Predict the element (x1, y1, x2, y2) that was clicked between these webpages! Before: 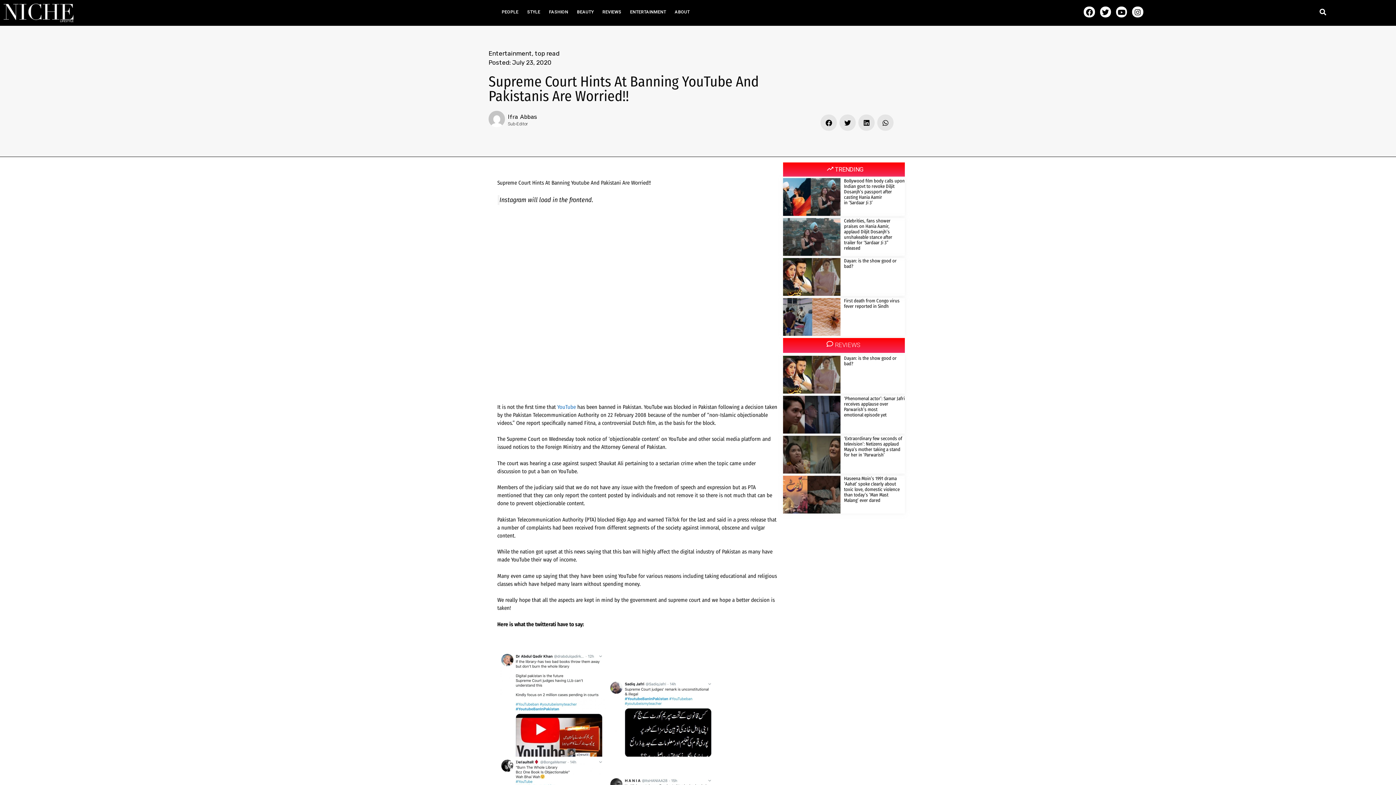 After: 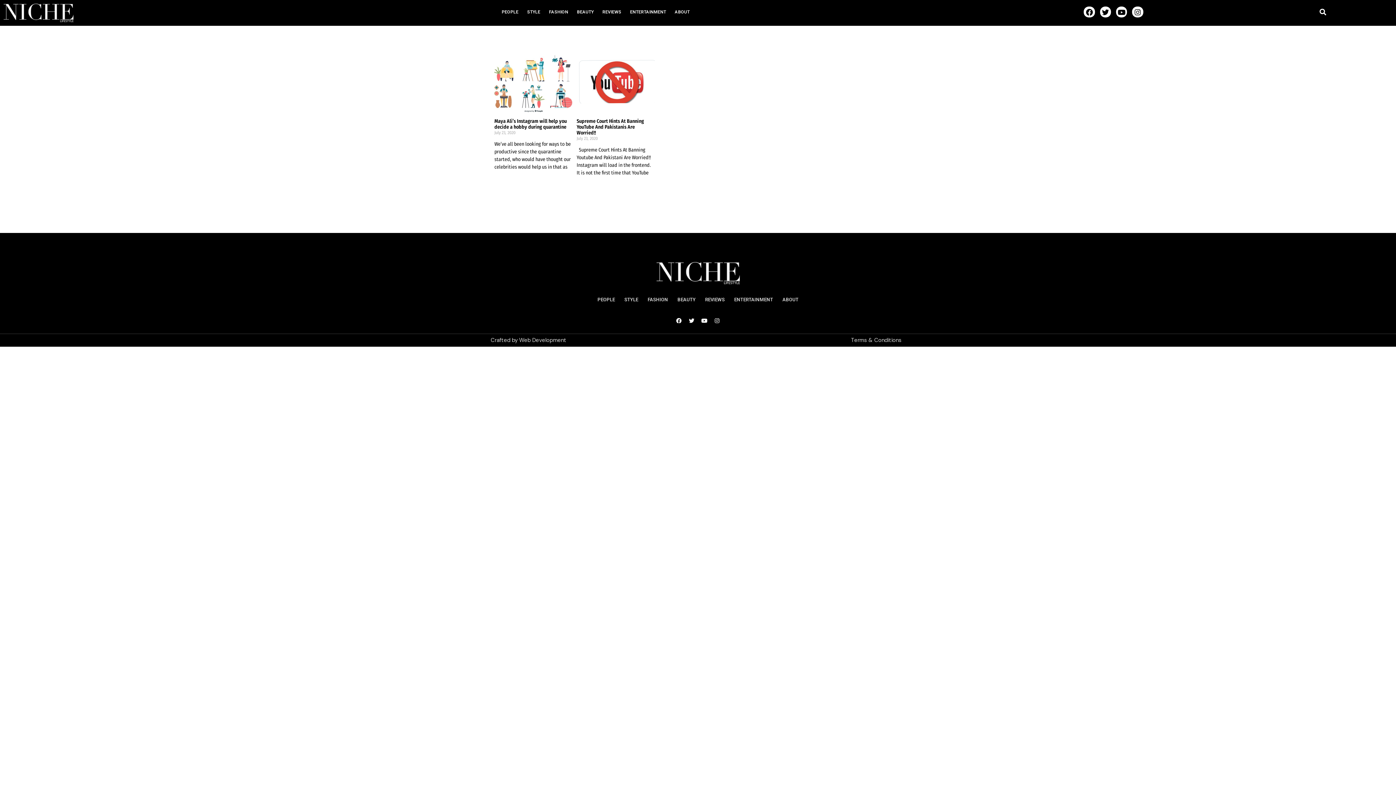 Action: label: Posted: July 23, 2020 bbox: (488, 58, 551, 67)